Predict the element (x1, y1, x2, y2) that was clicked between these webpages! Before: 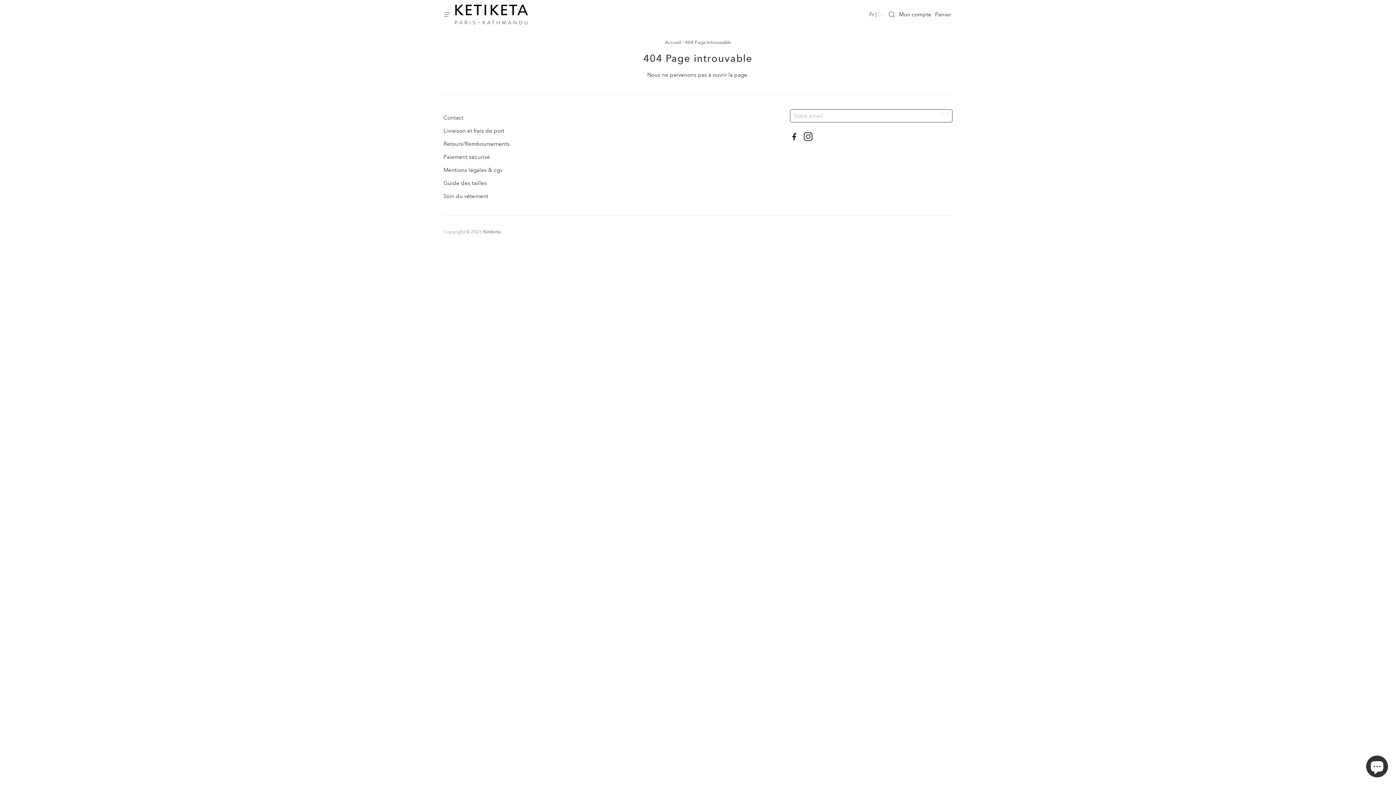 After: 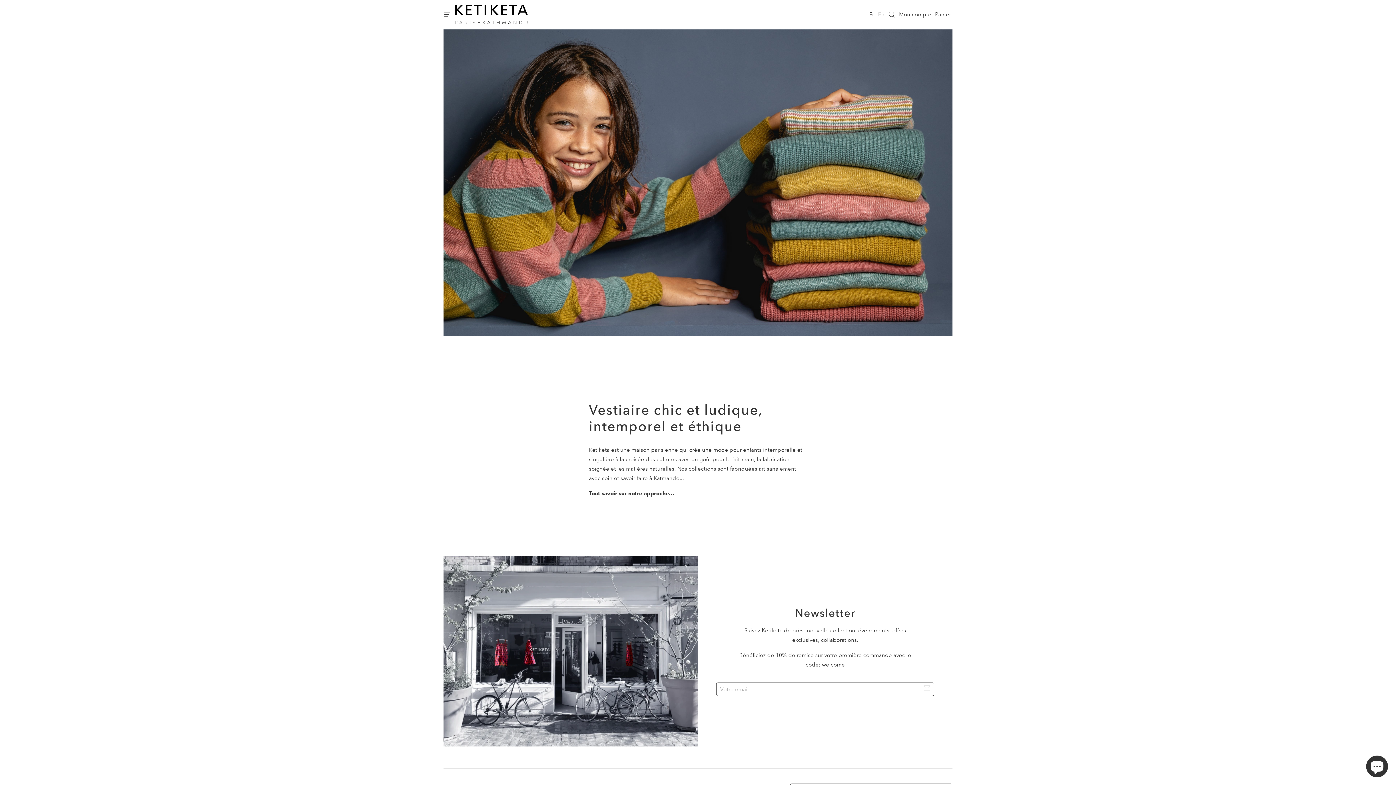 Action: label: Ketiketa bbox: (483, 229, 500, 235)